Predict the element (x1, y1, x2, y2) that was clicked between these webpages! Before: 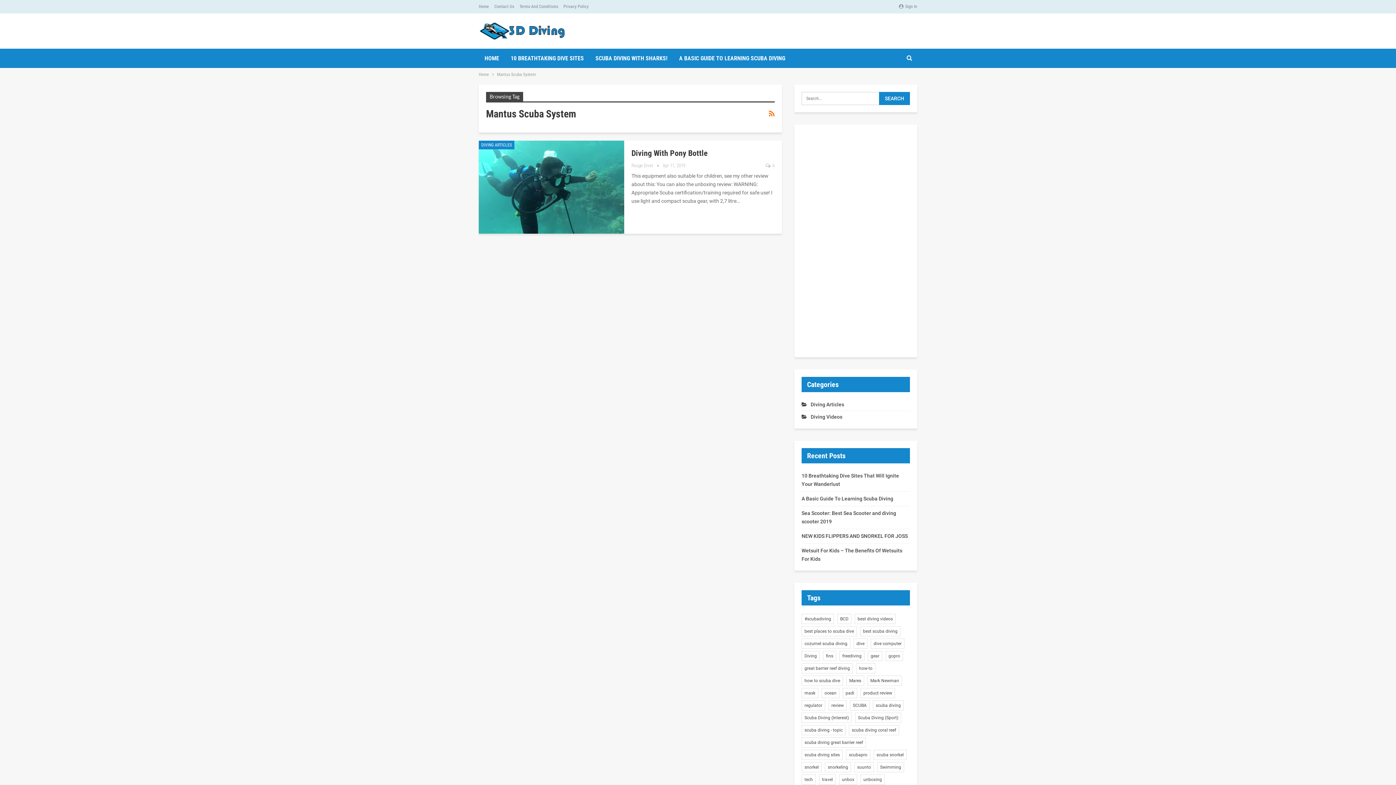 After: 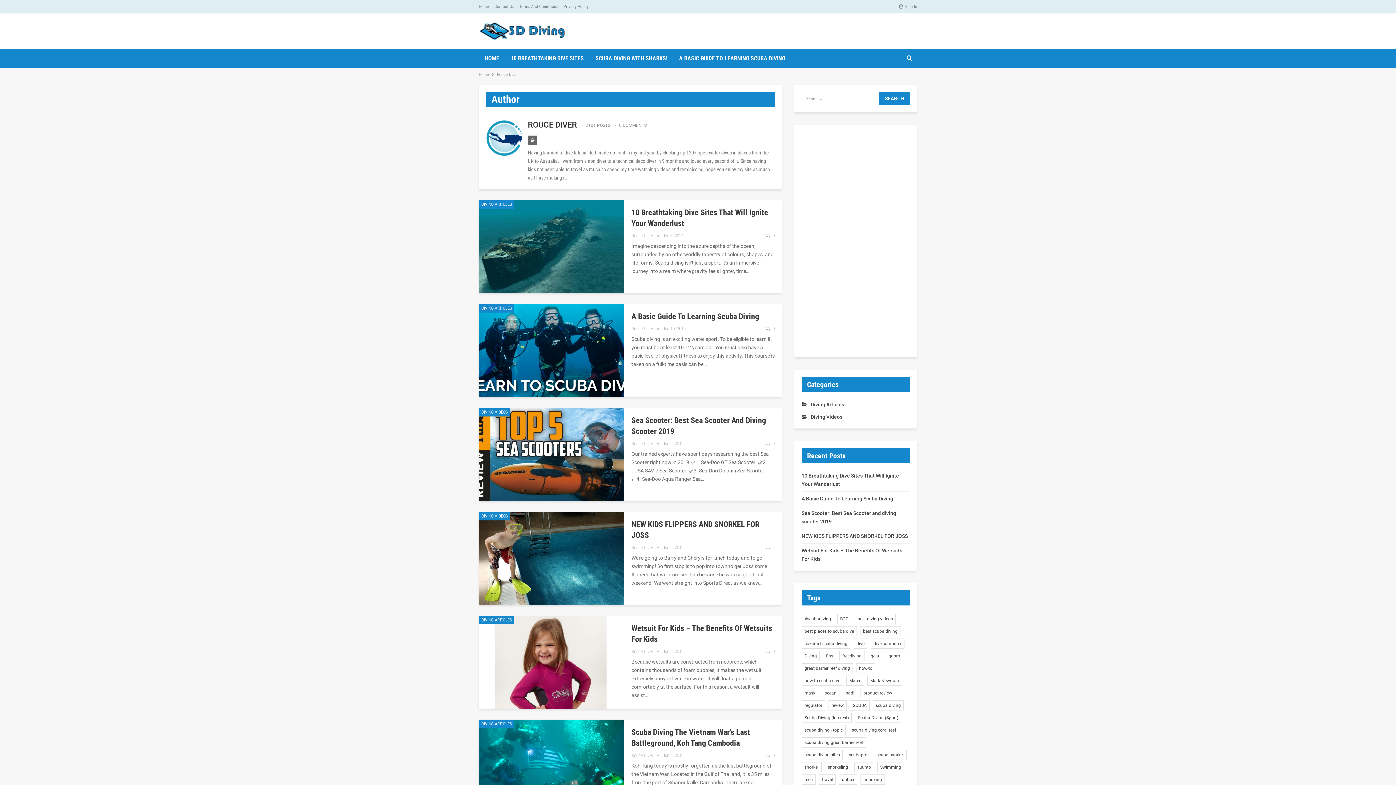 Action: label: Rouge Diver   bbox: (631, 163, 662, 168)